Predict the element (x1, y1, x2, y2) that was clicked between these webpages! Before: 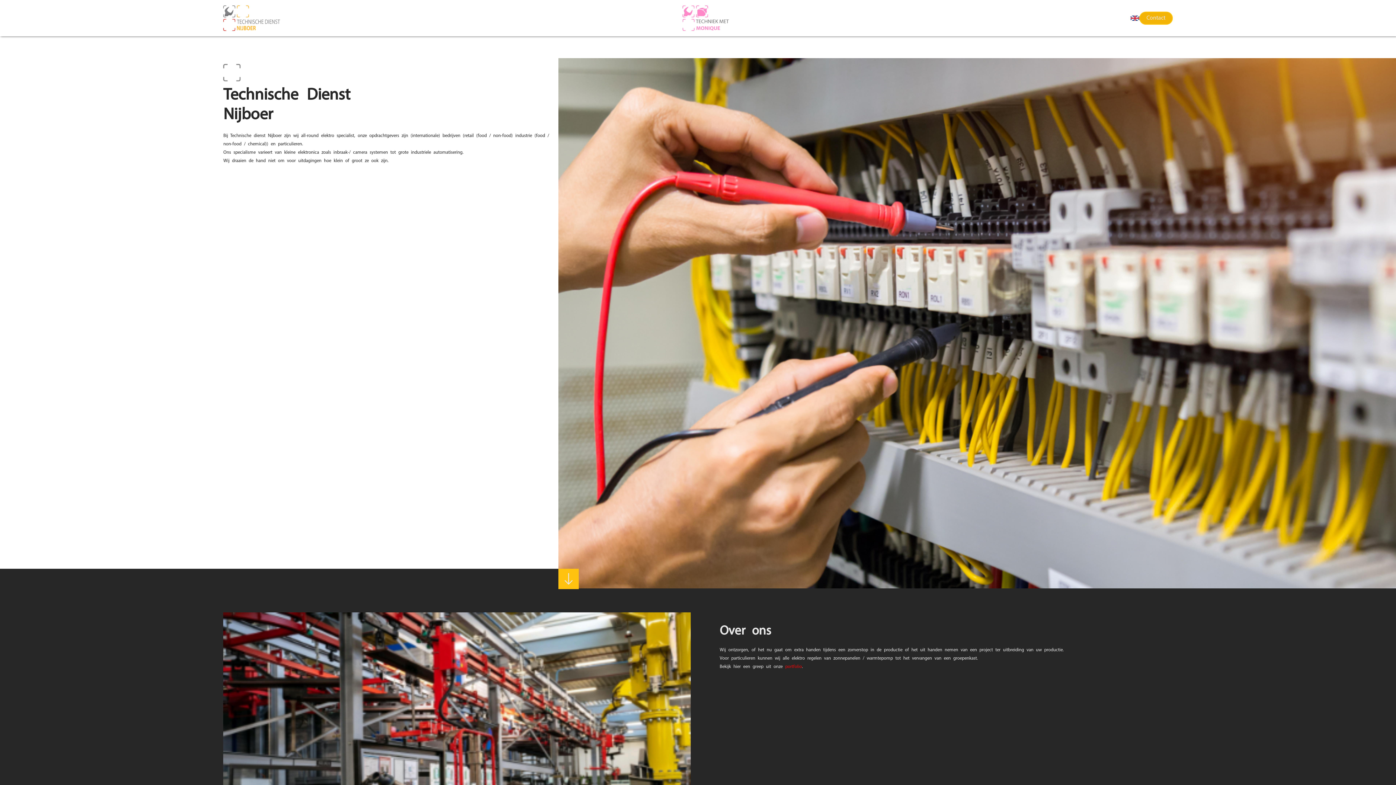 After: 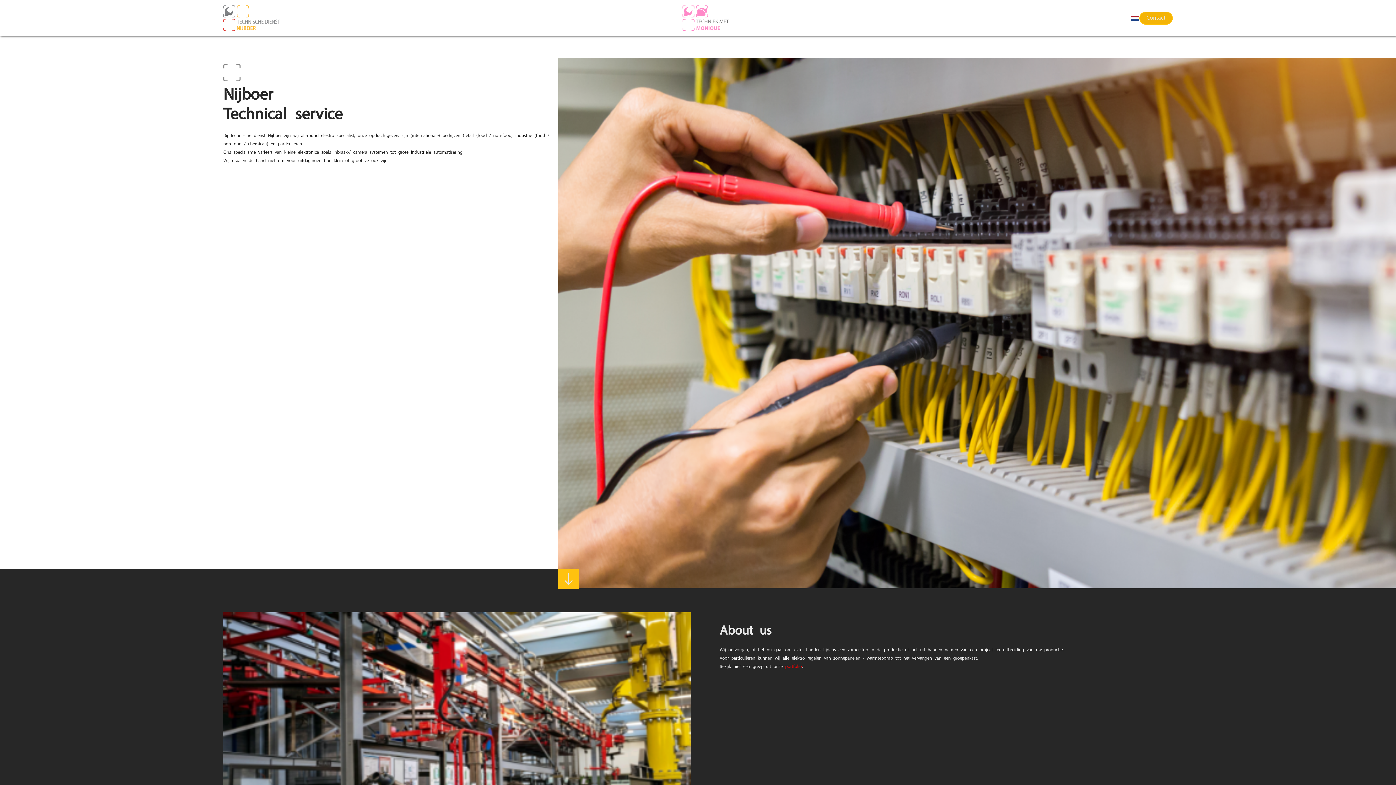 Action: bbox: (1130, 15, 1139, 20)